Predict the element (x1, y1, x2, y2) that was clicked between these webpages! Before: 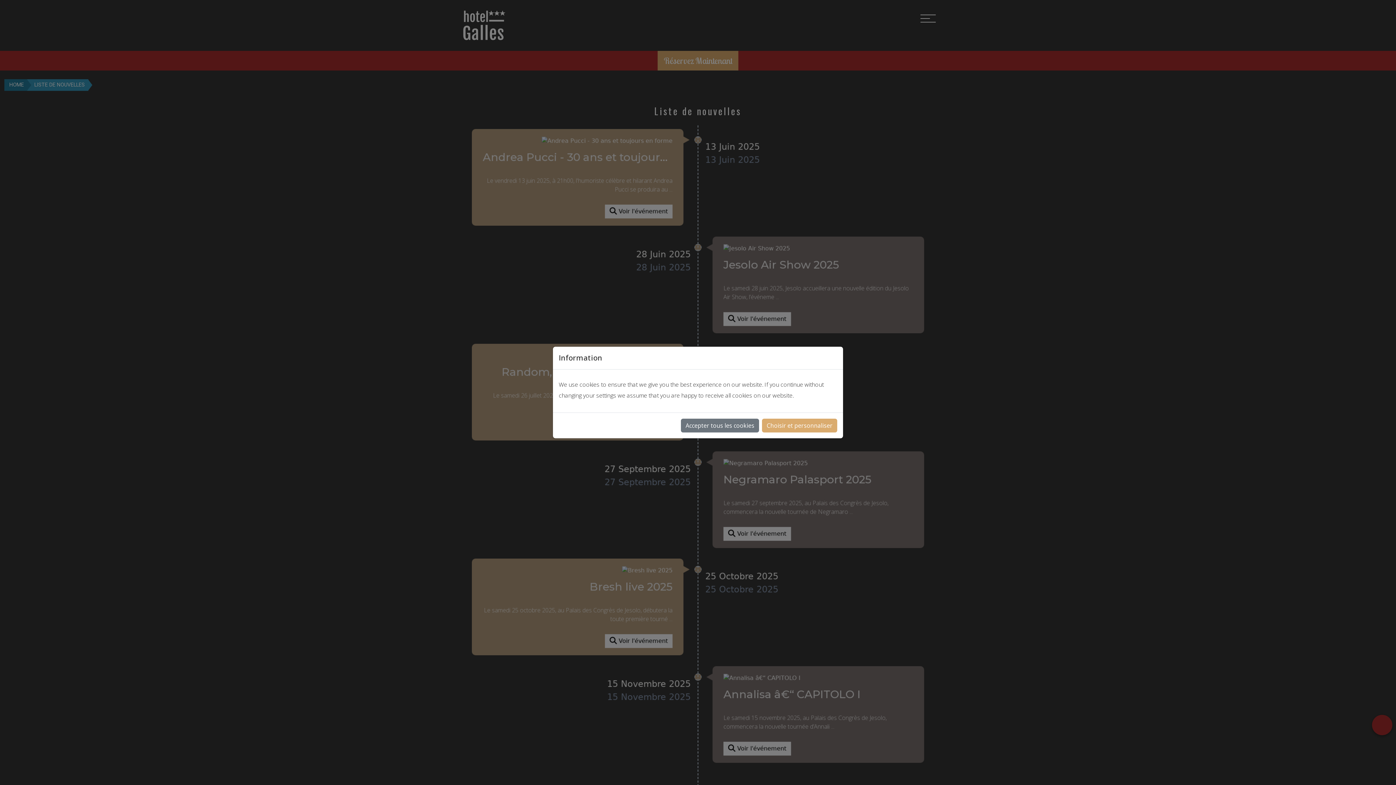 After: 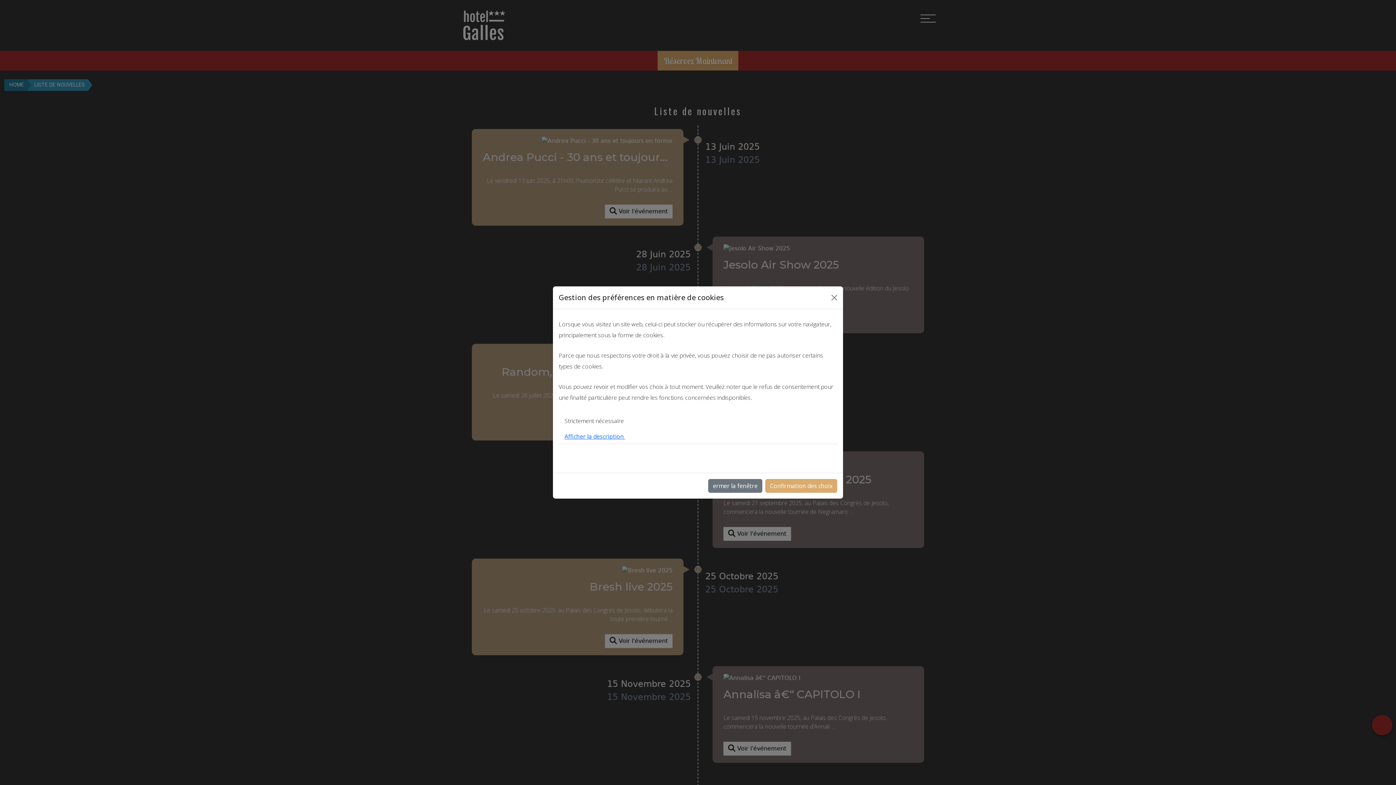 Action: bbox: (762, 400, 837, 414) label: Choisir et personnaliser